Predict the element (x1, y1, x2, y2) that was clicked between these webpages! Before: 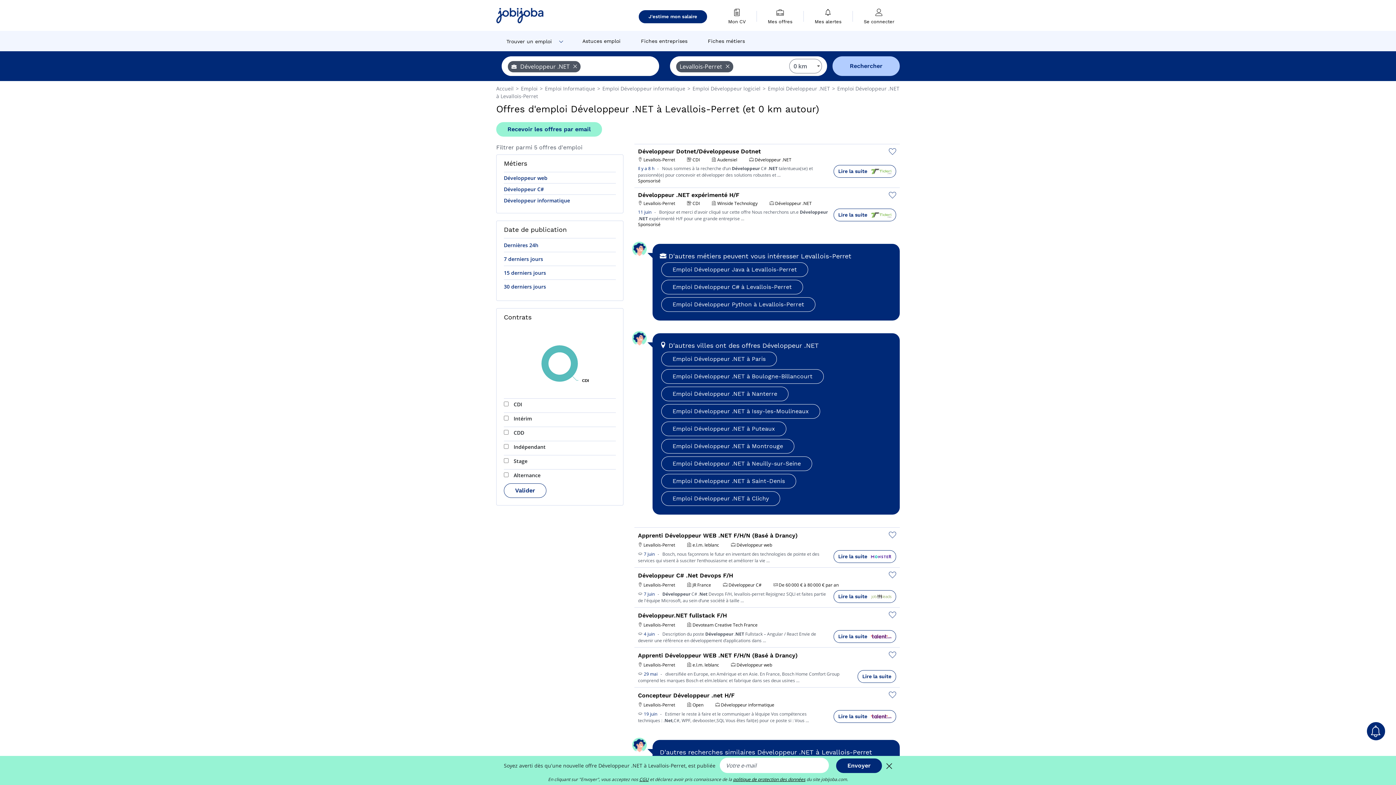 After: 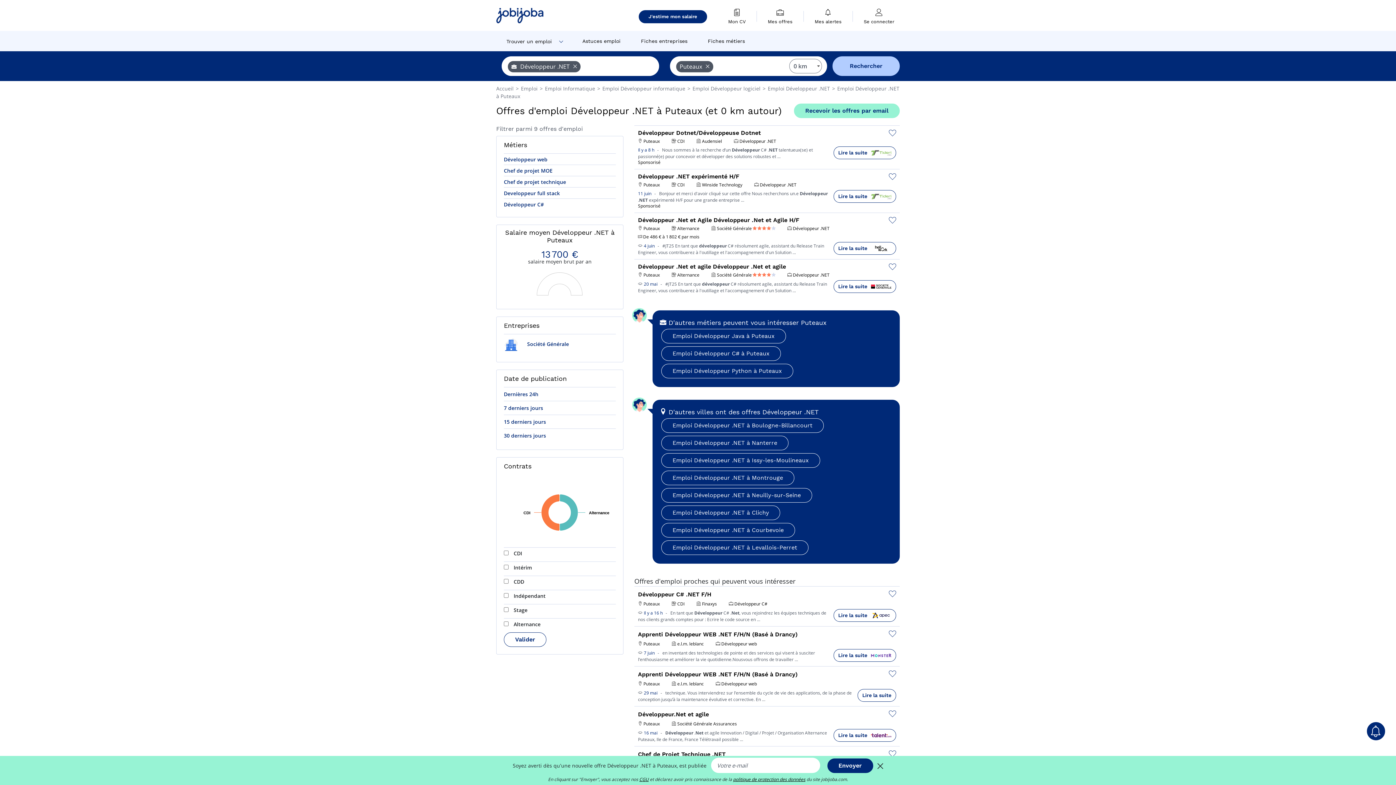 Action: label: Emploi Développeur .NET à Puteaux bbox: (661, 421, 786, 436)